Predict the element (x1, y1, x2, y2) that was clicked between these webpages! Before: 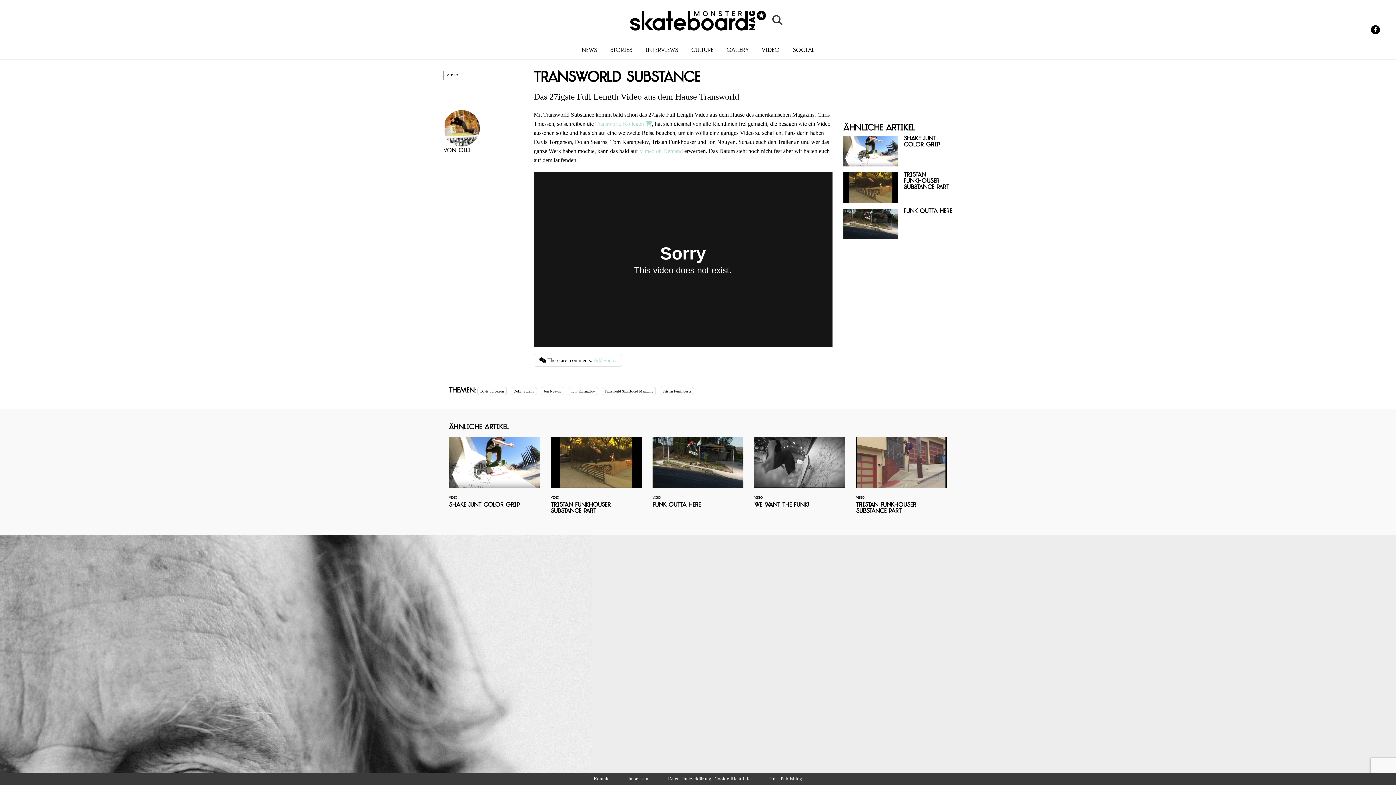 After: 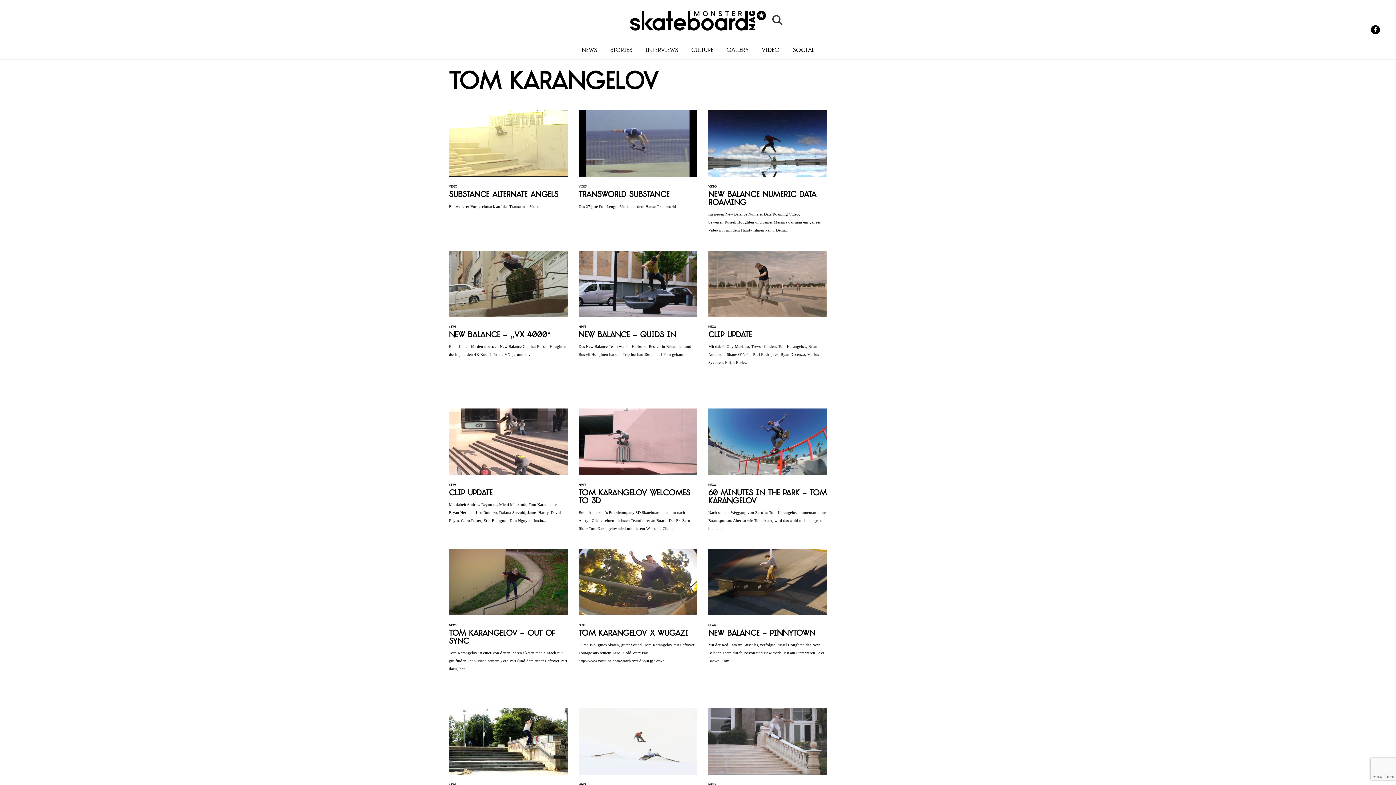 Action: label: Tom Karangelov bbox: (568, 387, 598, 395)